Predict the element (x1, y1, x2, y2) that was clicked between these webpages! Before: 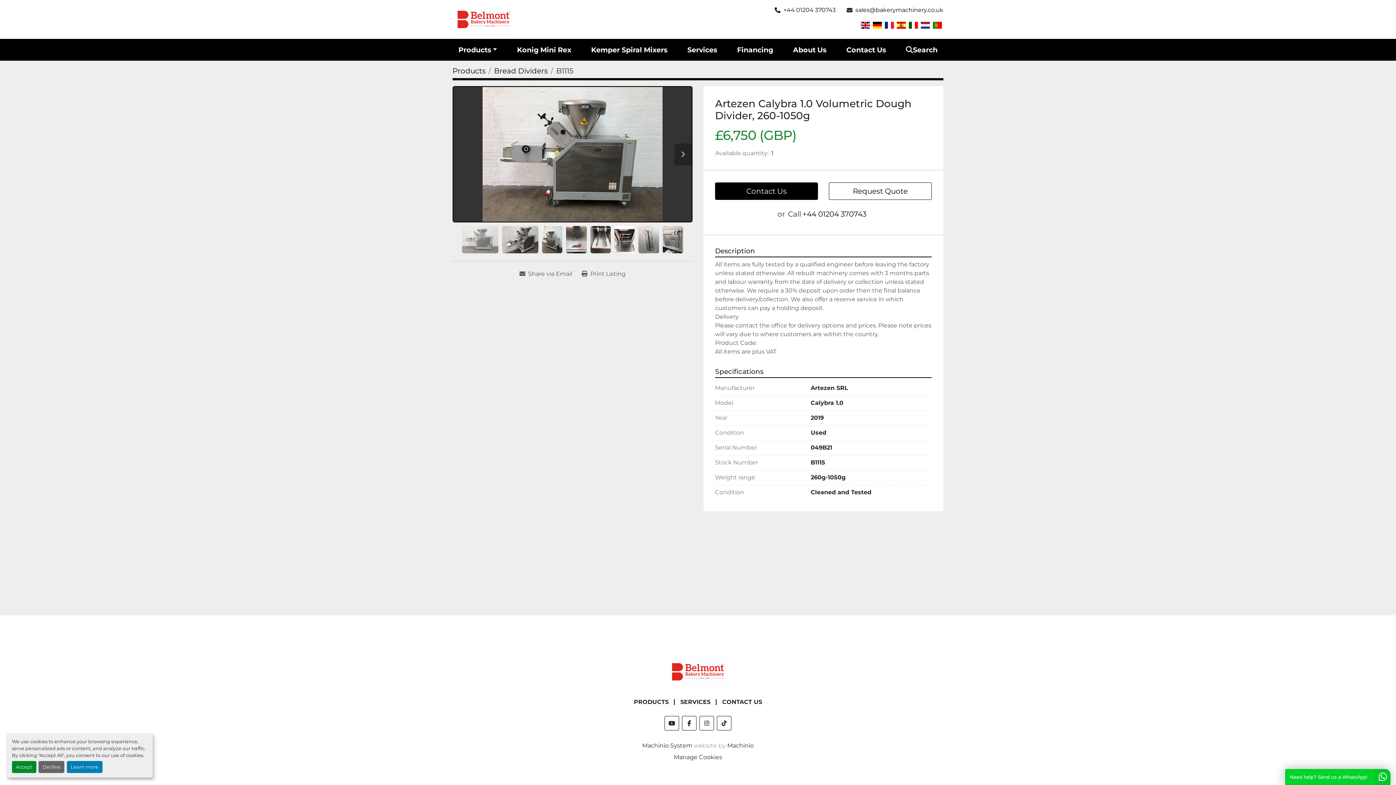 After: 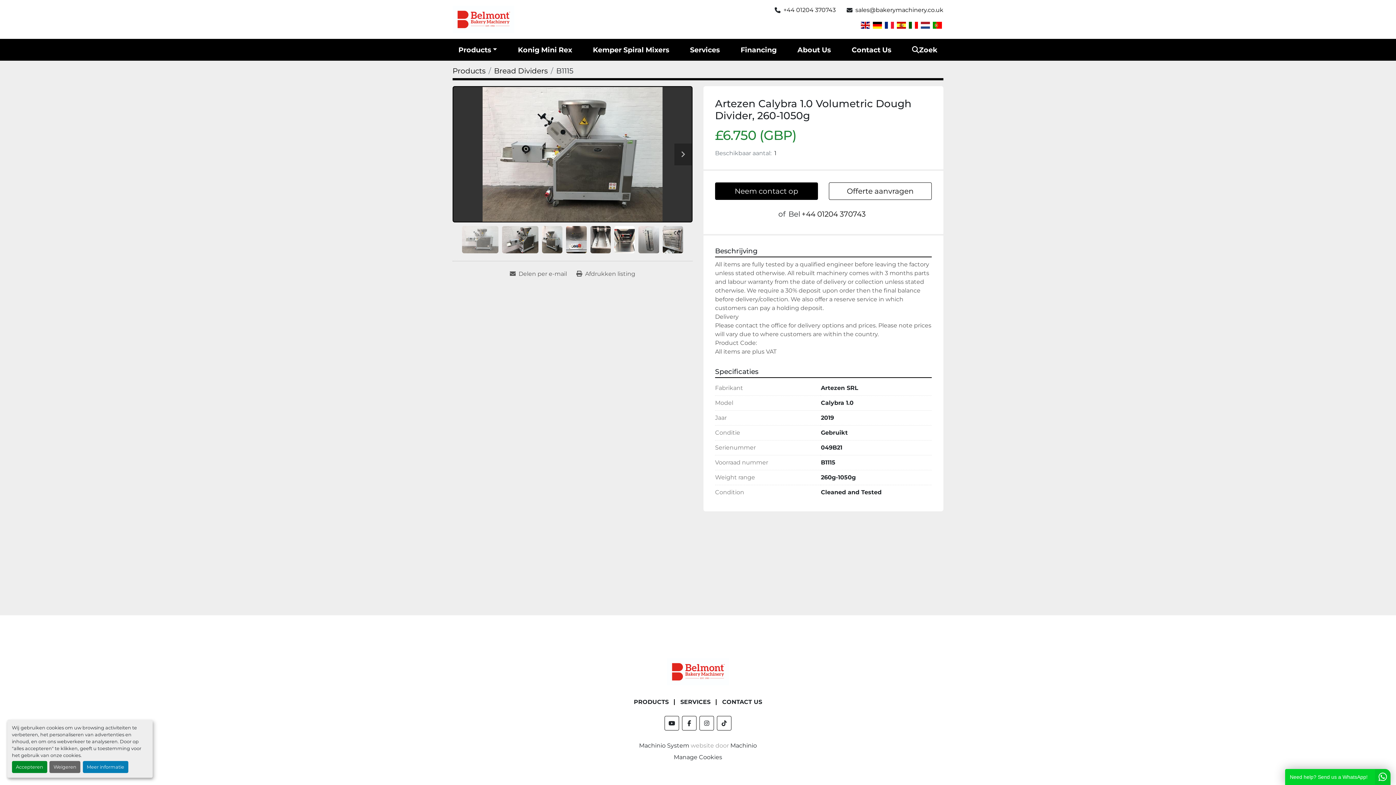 Action: bbox: (919, 20, 931, 29)